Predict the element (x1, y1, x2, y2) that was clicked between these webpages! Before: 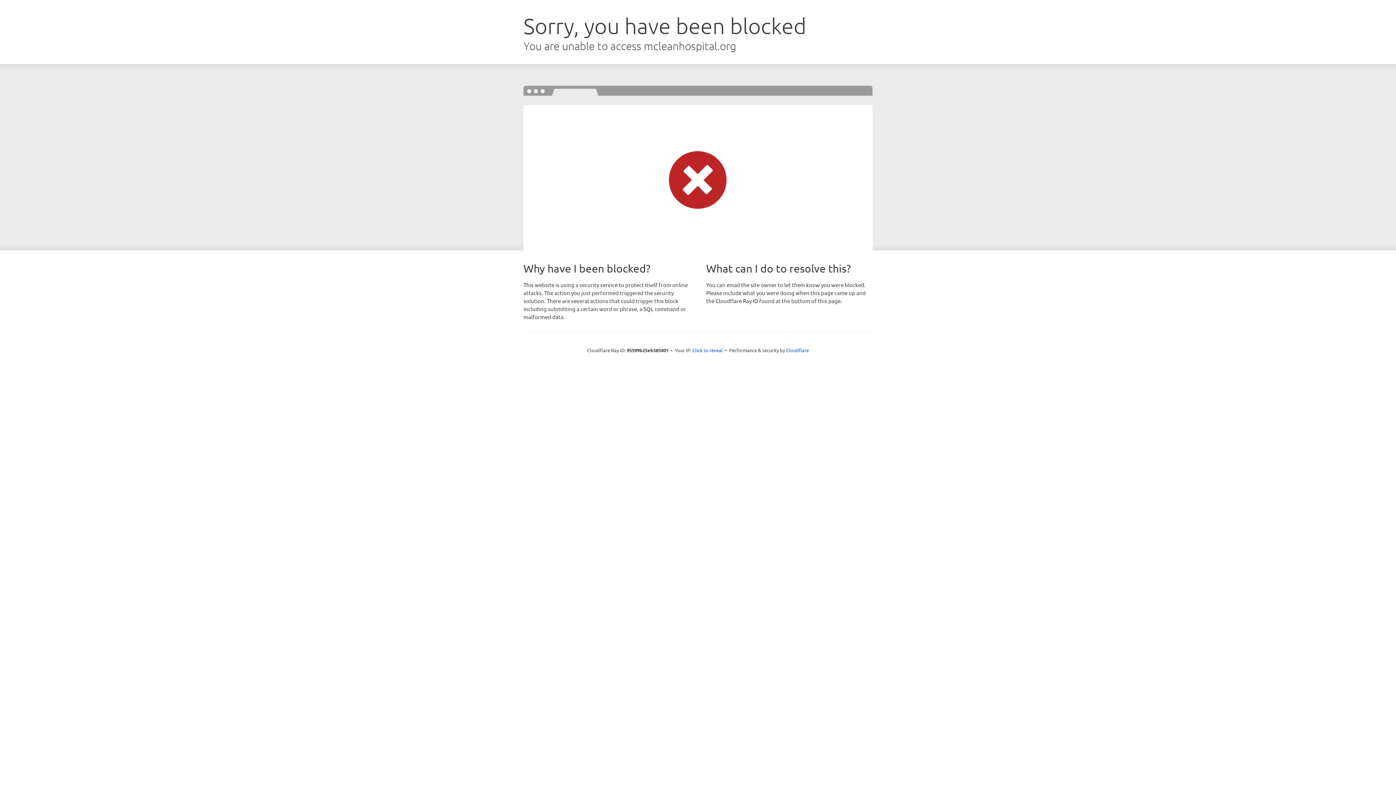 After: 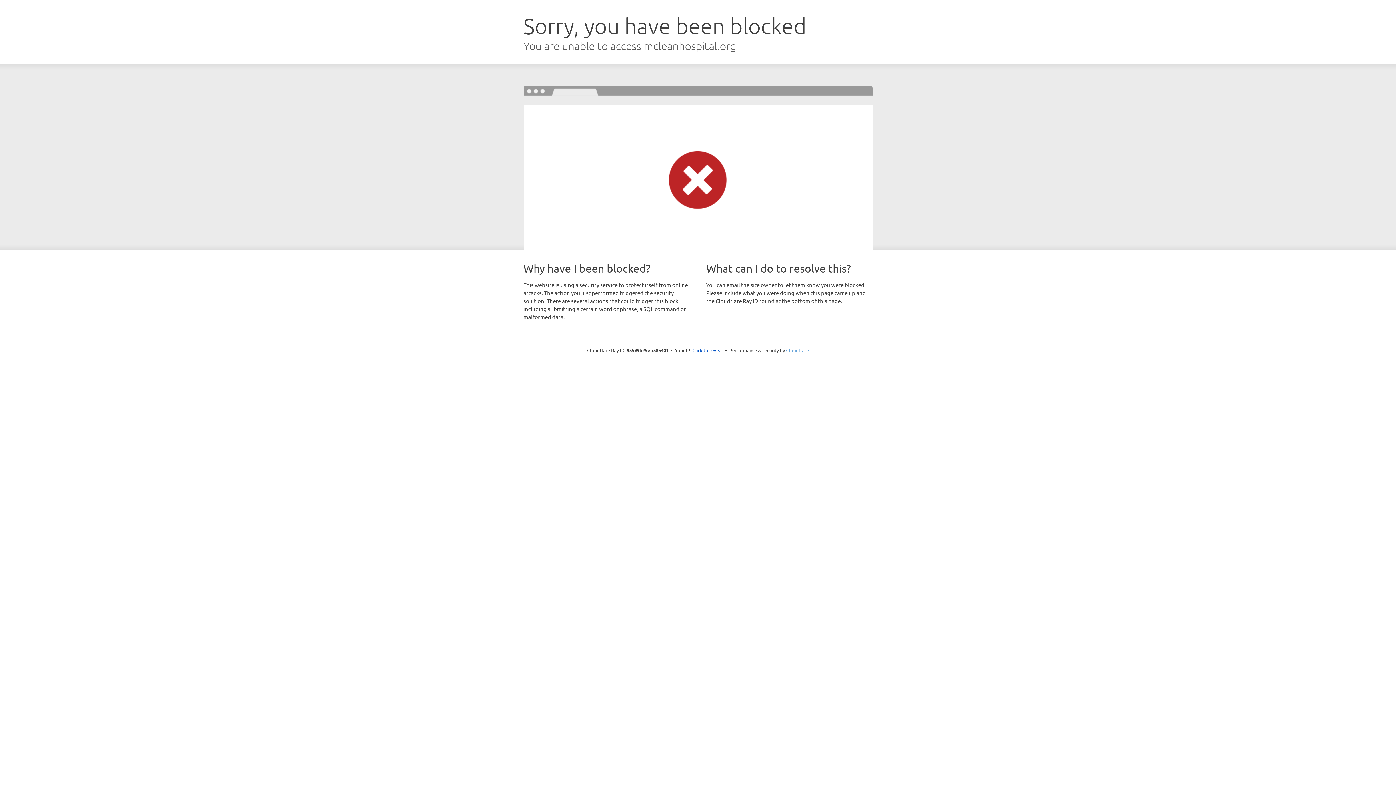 Action: label: Cloudflare bbox: (786, 347, 809, 353)